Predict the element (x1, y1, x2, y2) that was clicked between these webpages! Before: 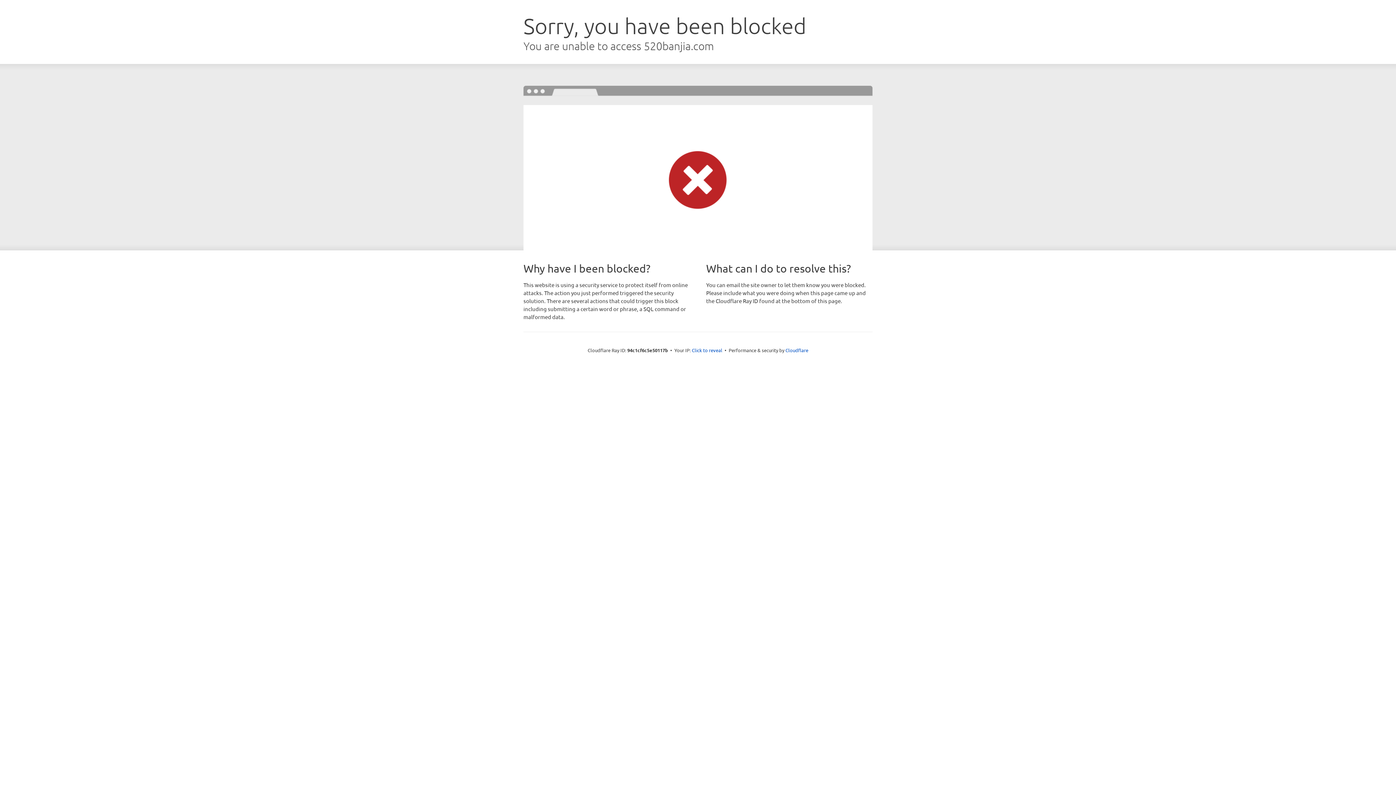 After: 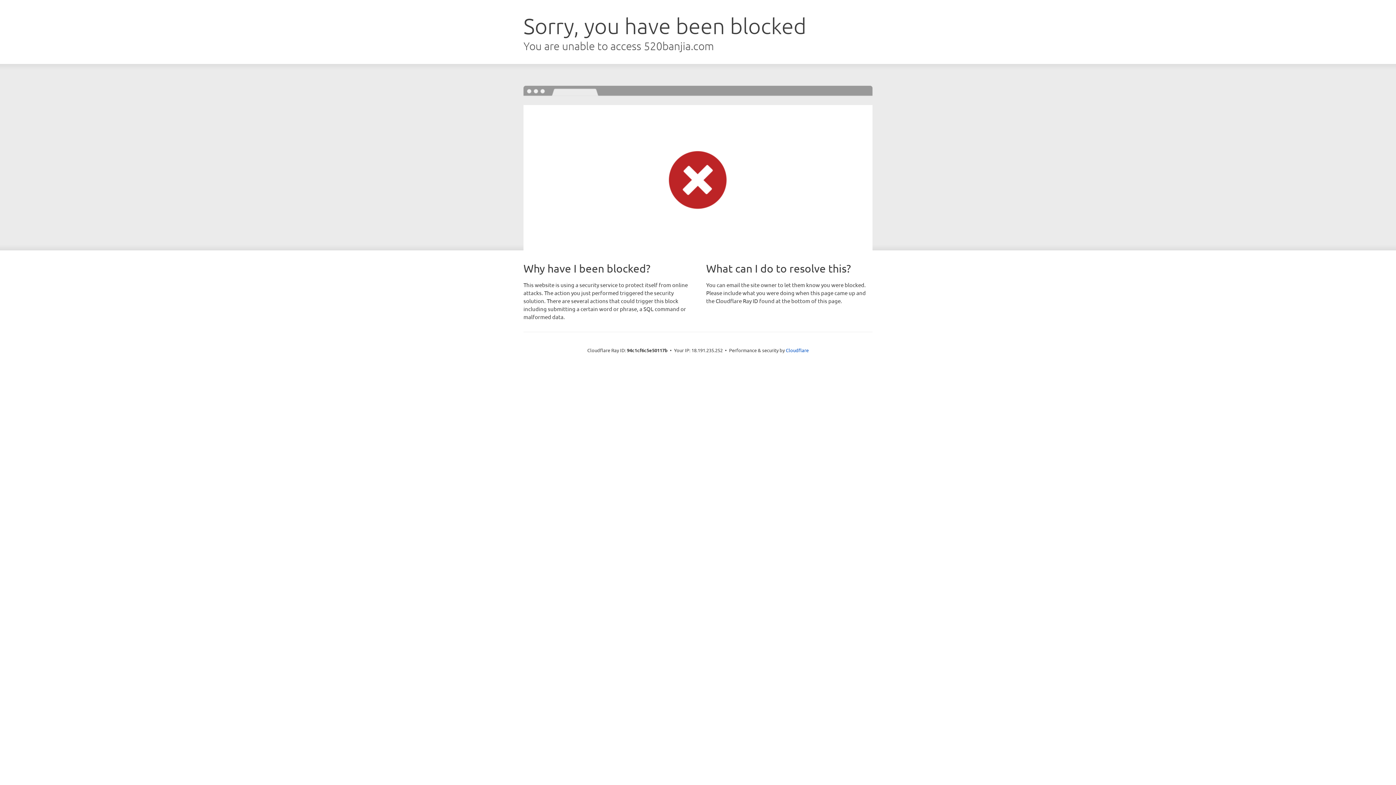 Action: bbox: (692, 346, 722, 353) label: Click to reveal